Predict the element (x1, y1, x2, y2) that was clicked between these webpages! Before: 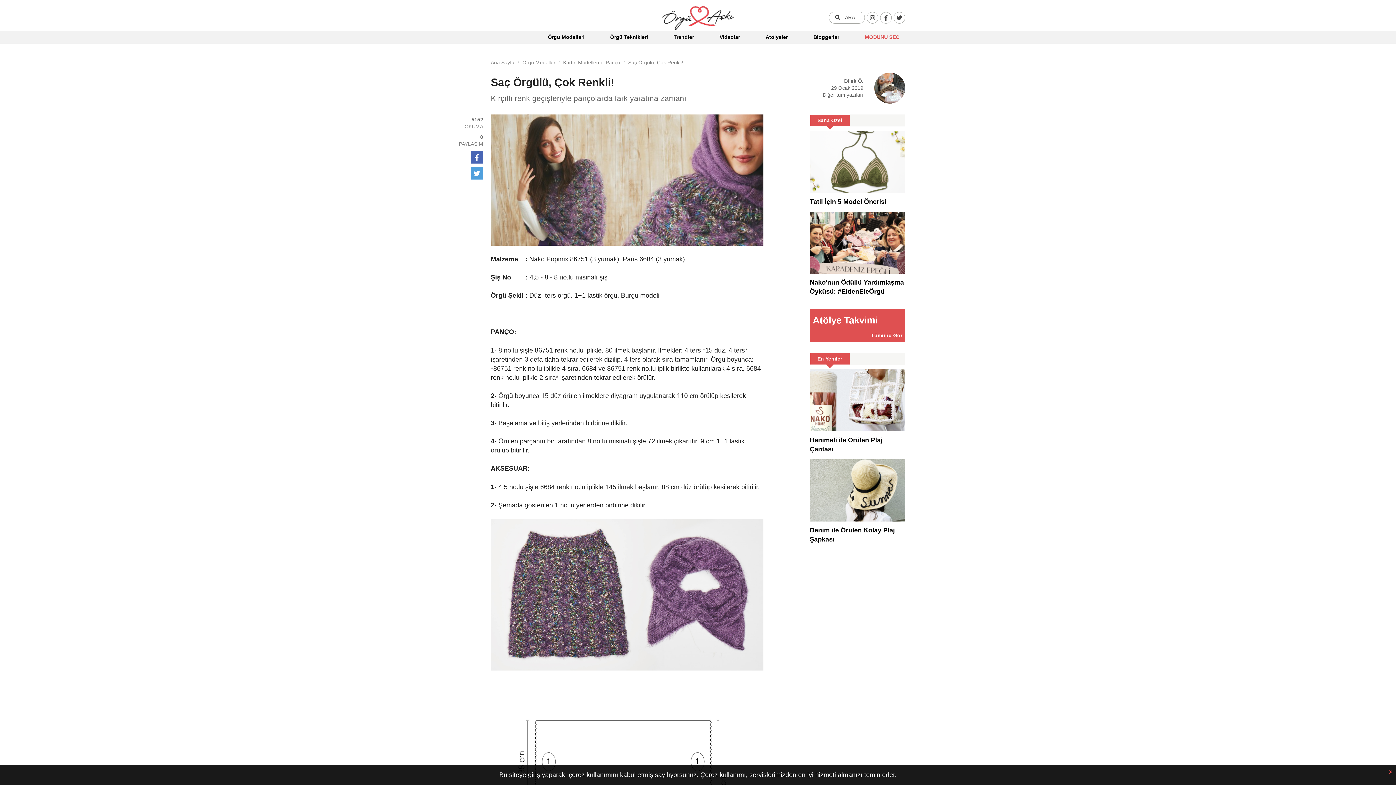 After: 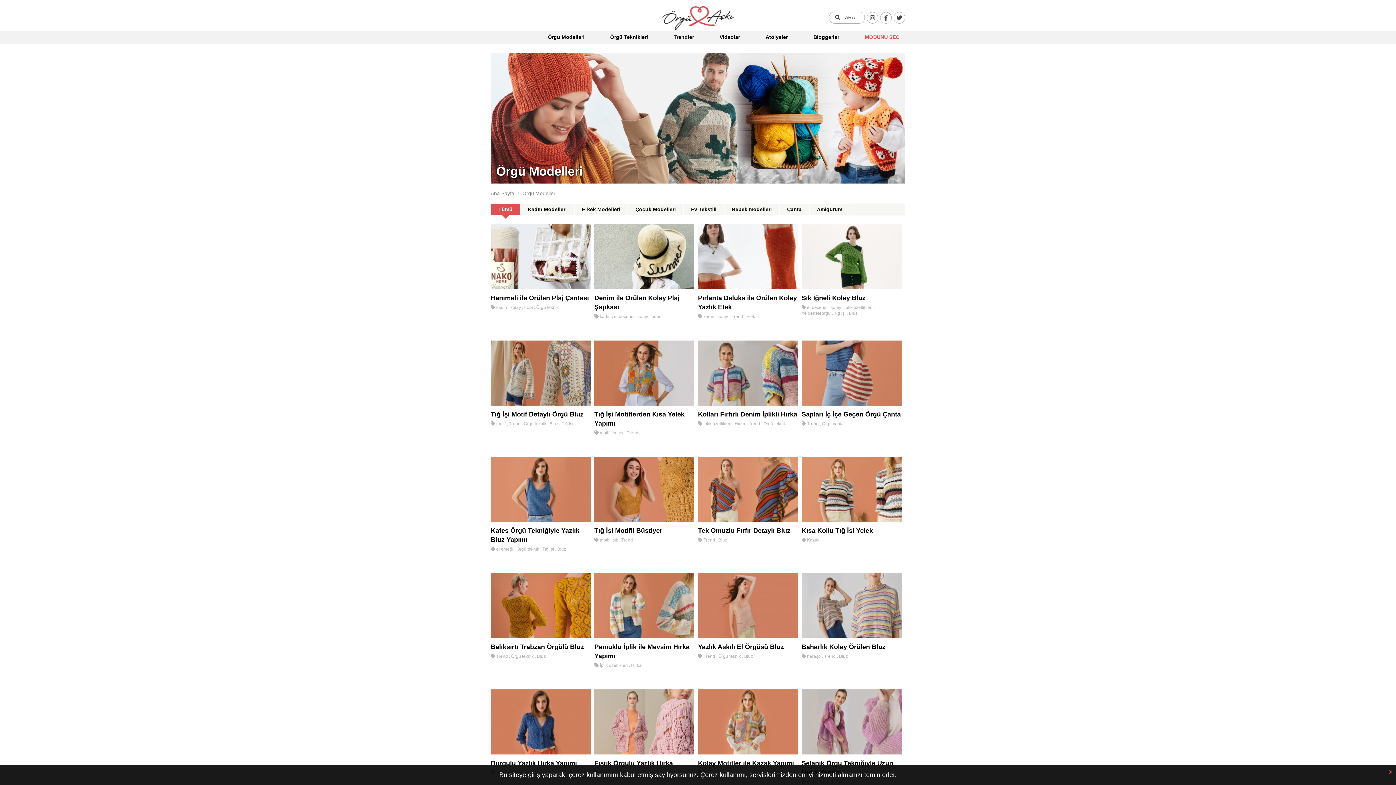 Action: bbox: (522, 59, 556, 65) label: Örgü Modelleri